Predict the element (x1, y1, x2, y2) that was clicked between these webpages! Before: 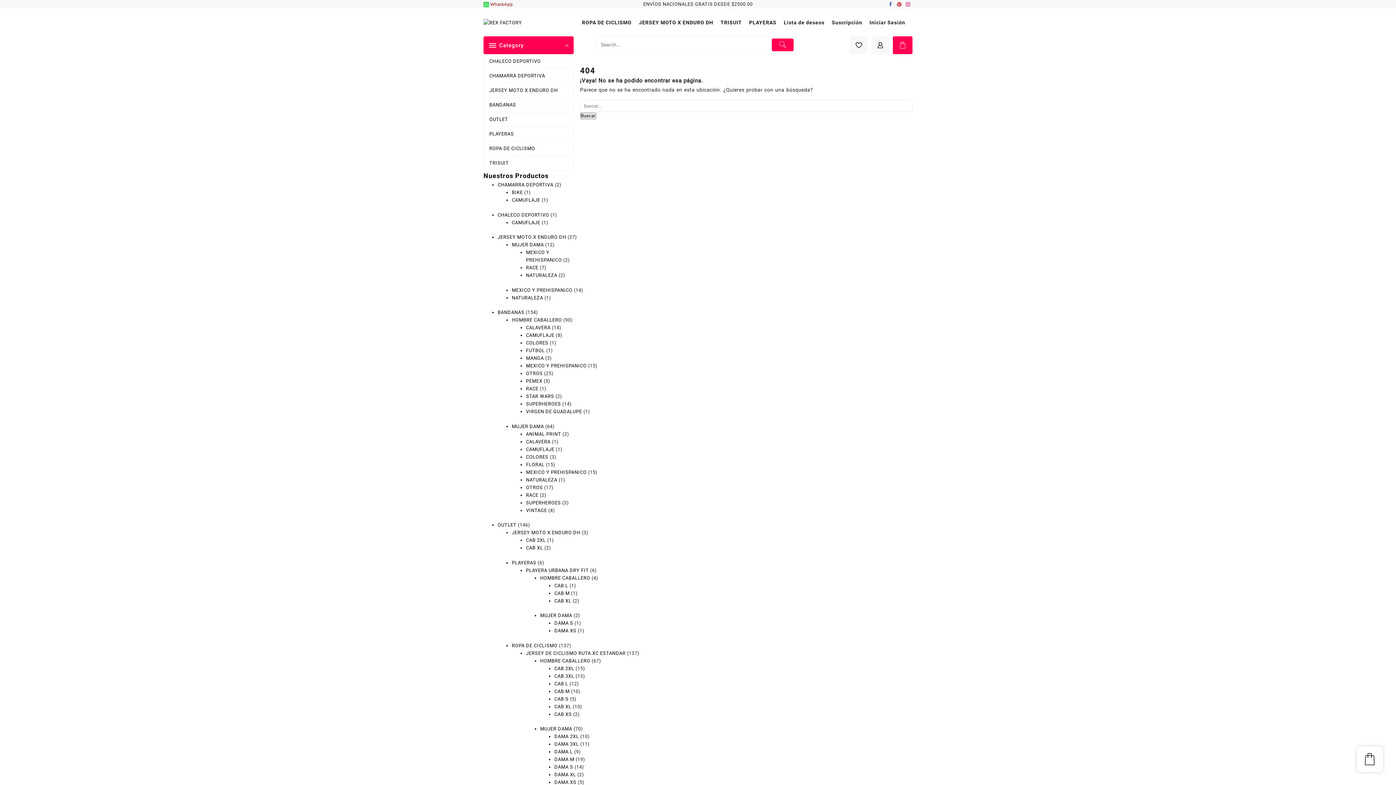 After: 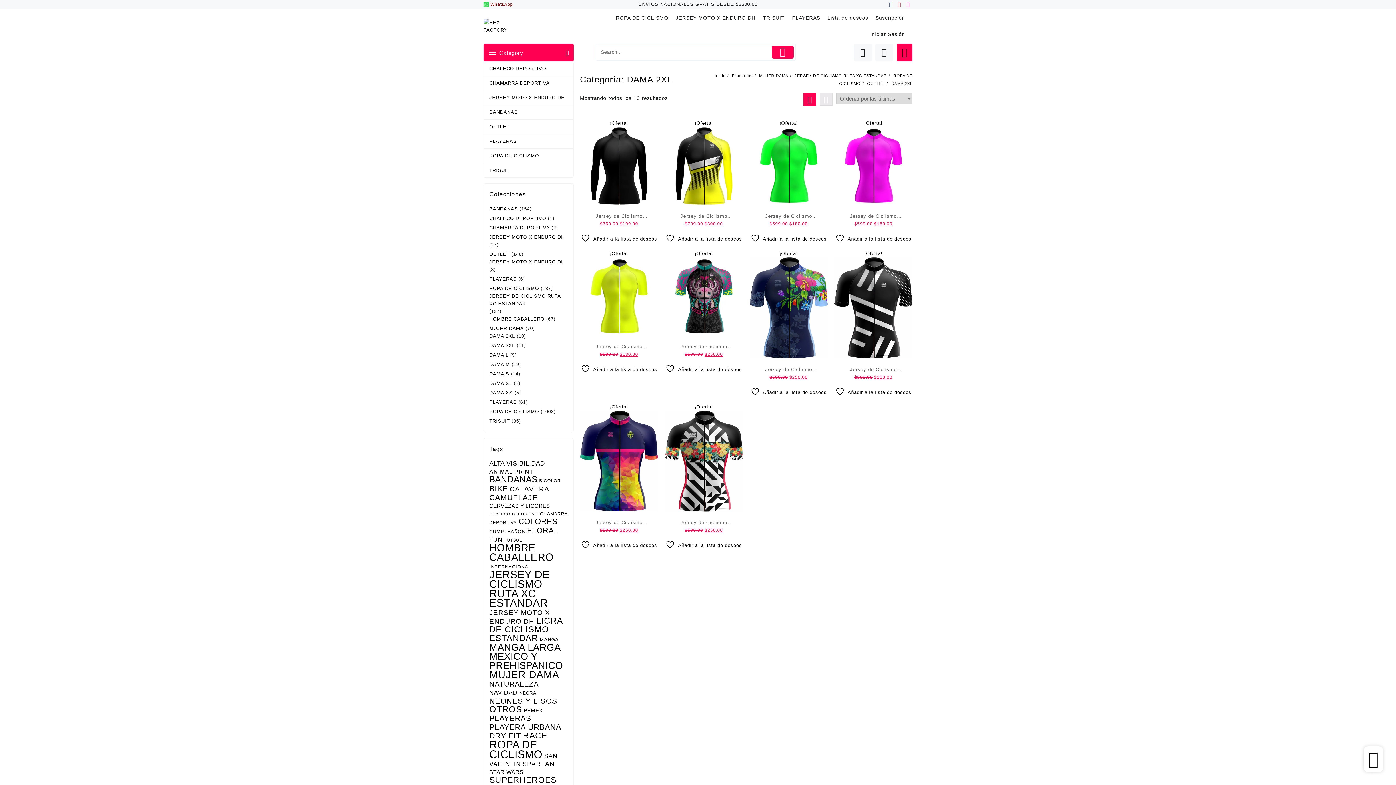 Action: bbox: (554, 734, 579, 739) label: DAMA 2XL